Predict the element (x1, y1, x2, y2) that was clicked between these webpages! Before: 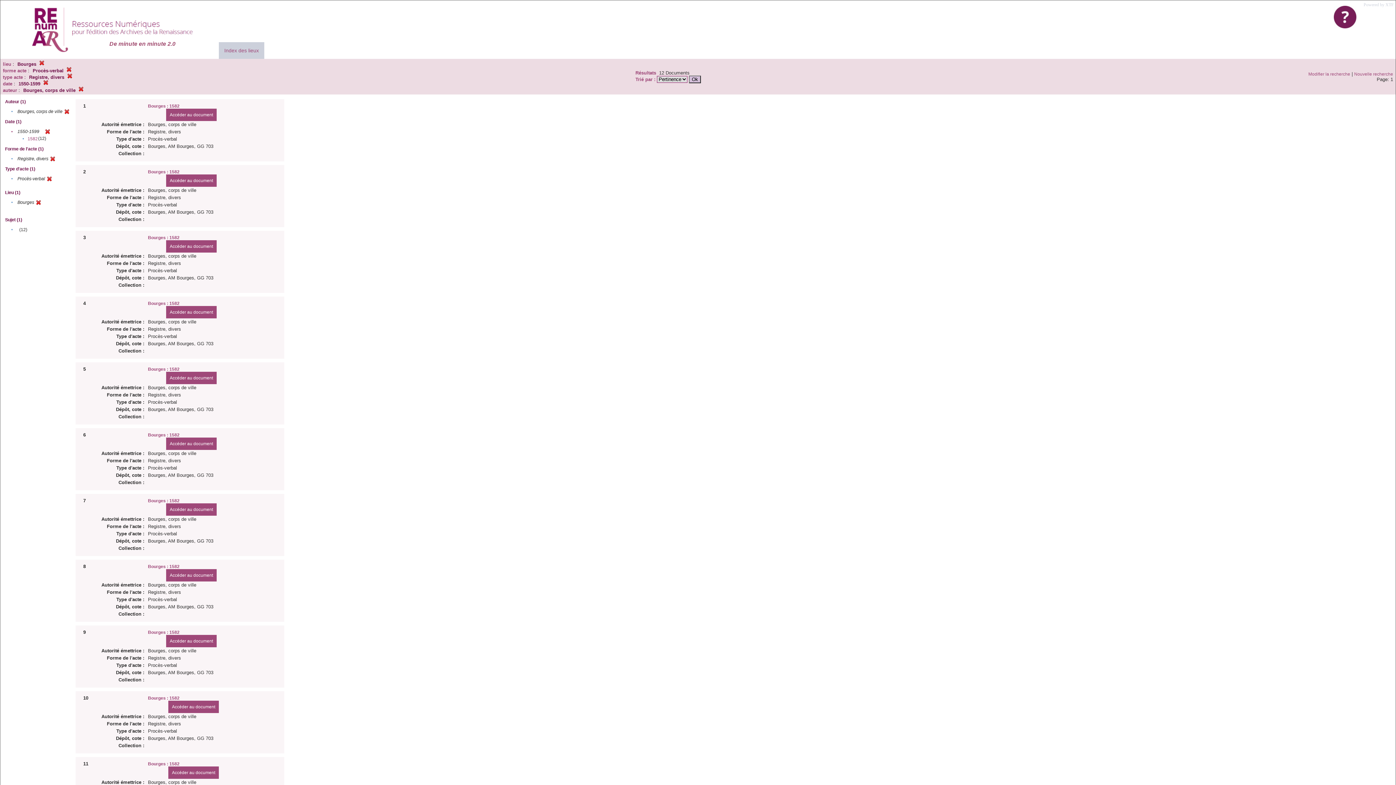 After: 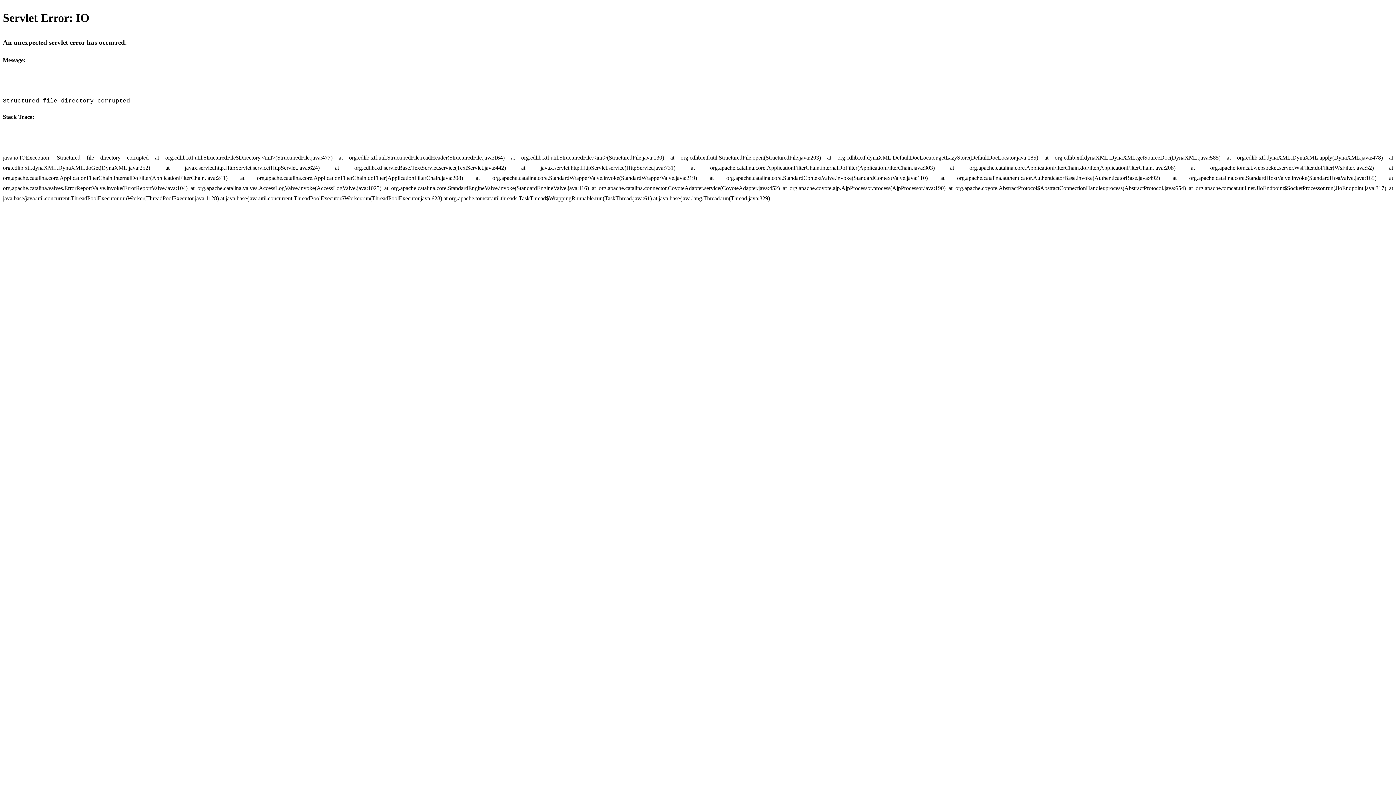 Action: bbox: (166, 569, 216, 581) label: Accéder au document